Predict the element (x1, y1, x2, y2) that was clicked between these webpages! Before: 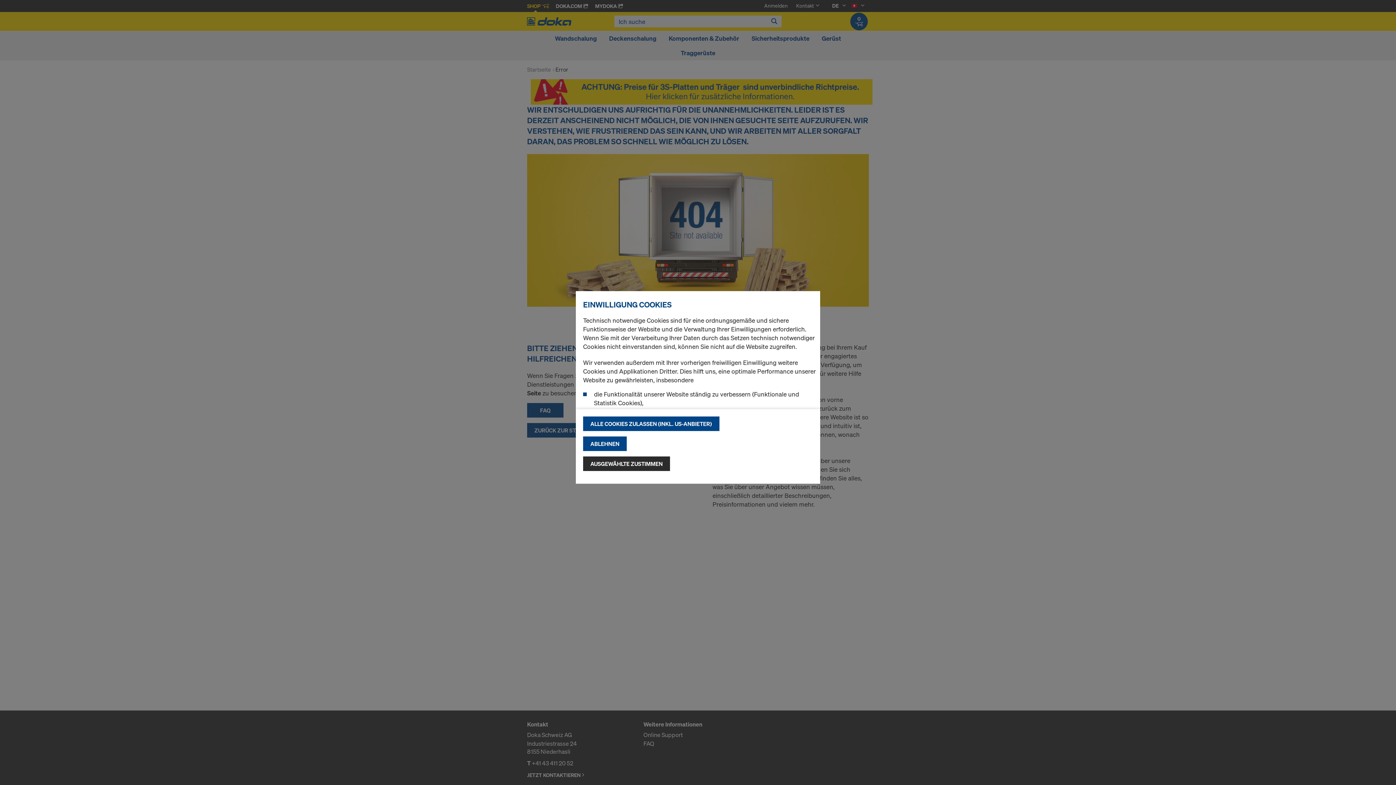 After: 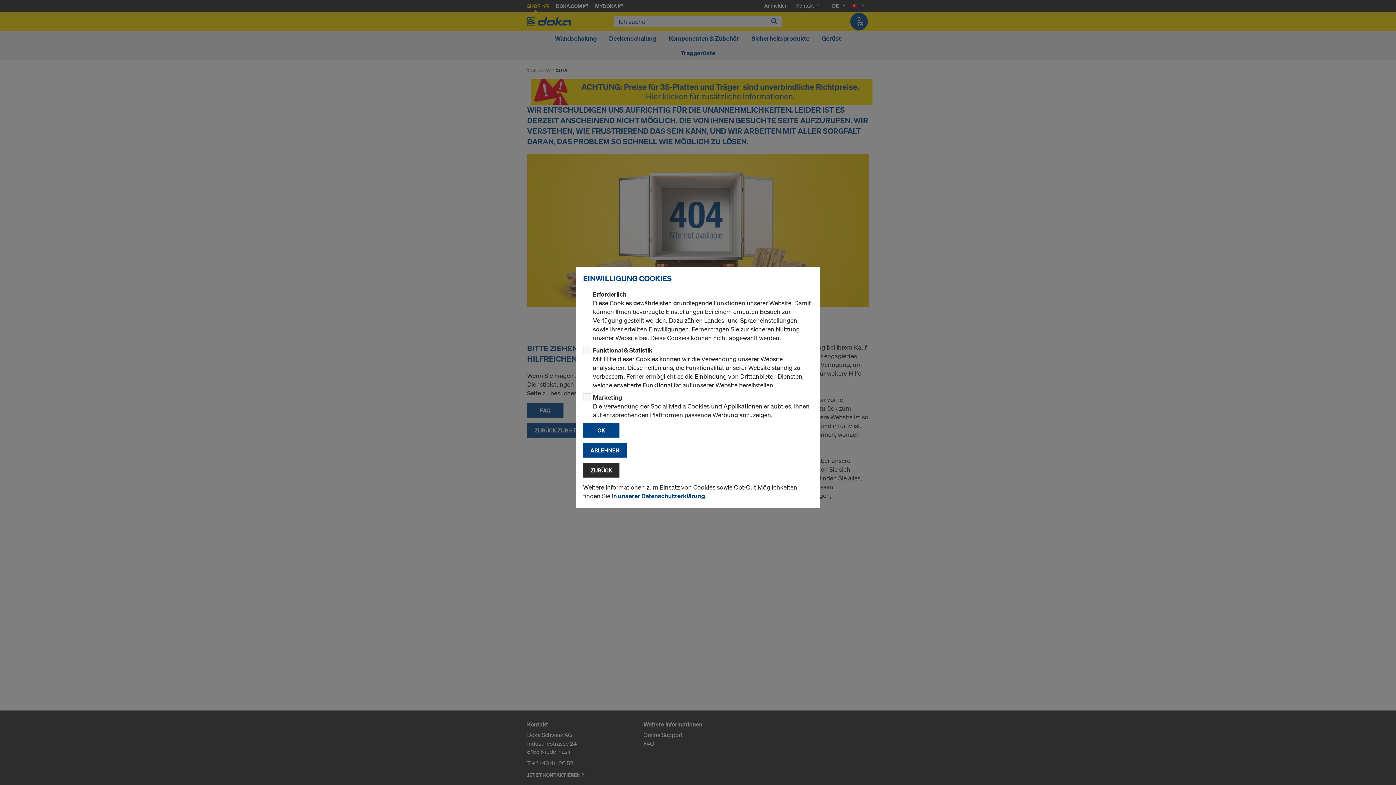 Action: label: AUSGEWÄHLTE ZUSTIMMEN bbox: (583, 456, 670, 471)